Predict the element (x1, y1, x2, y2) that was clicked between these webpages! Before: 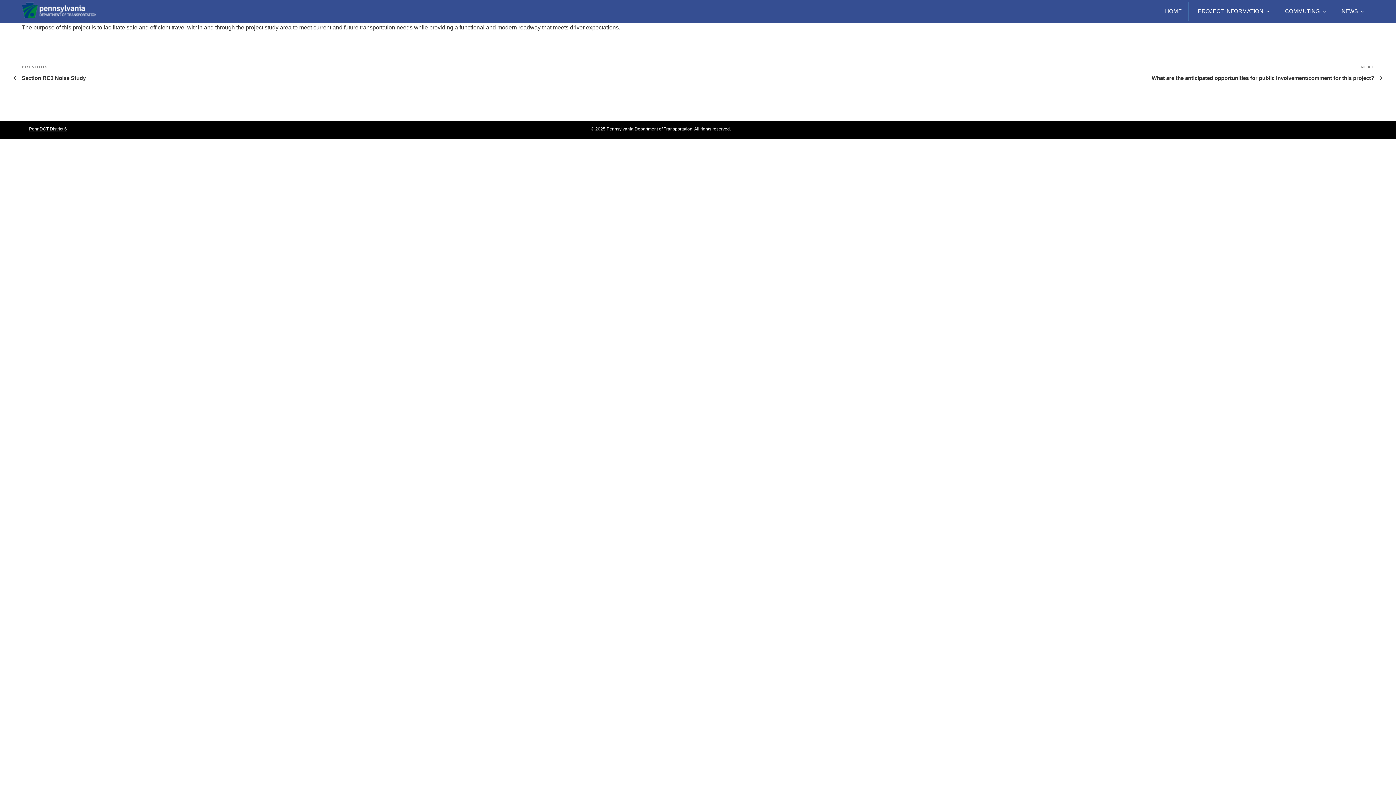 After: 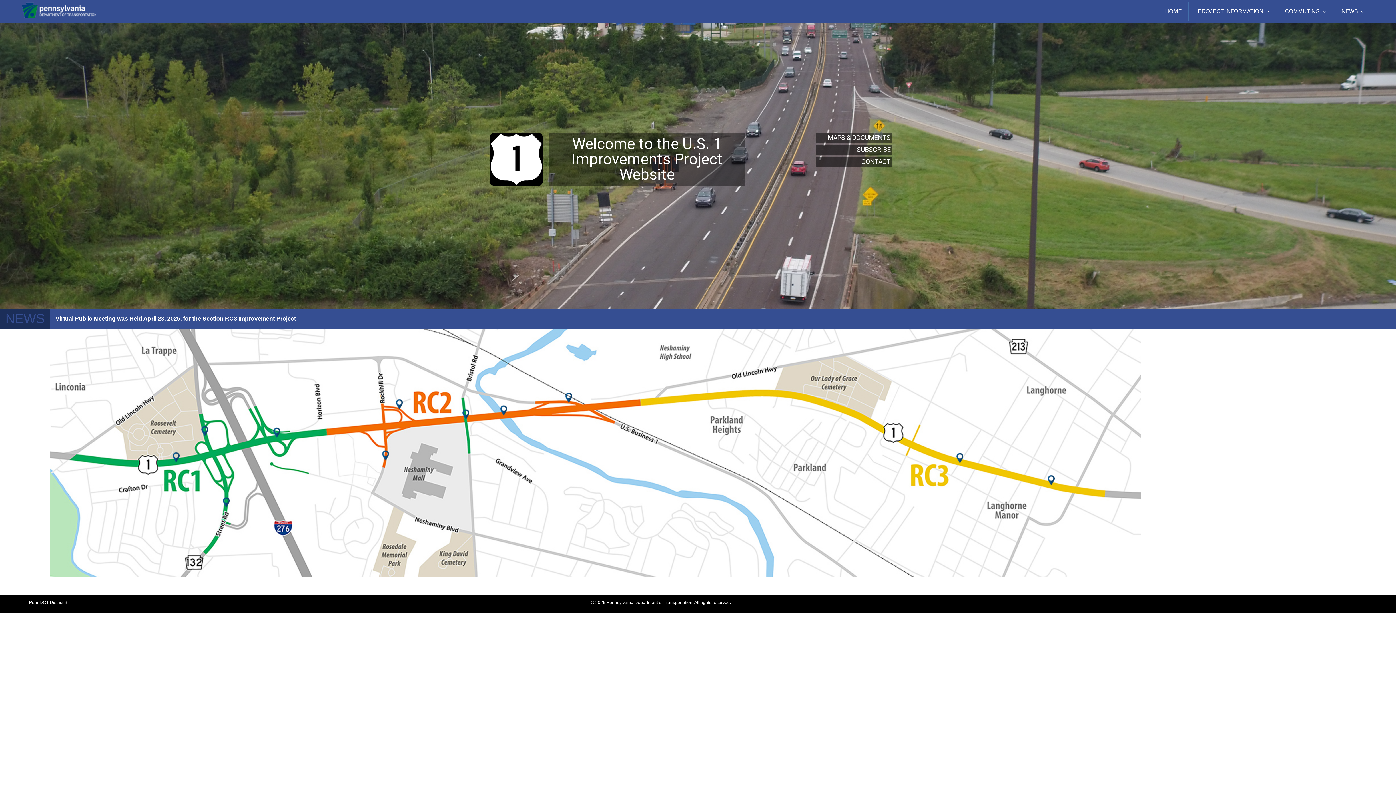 Action: label: HOME bbox: (1158, 1, 1188, 20)